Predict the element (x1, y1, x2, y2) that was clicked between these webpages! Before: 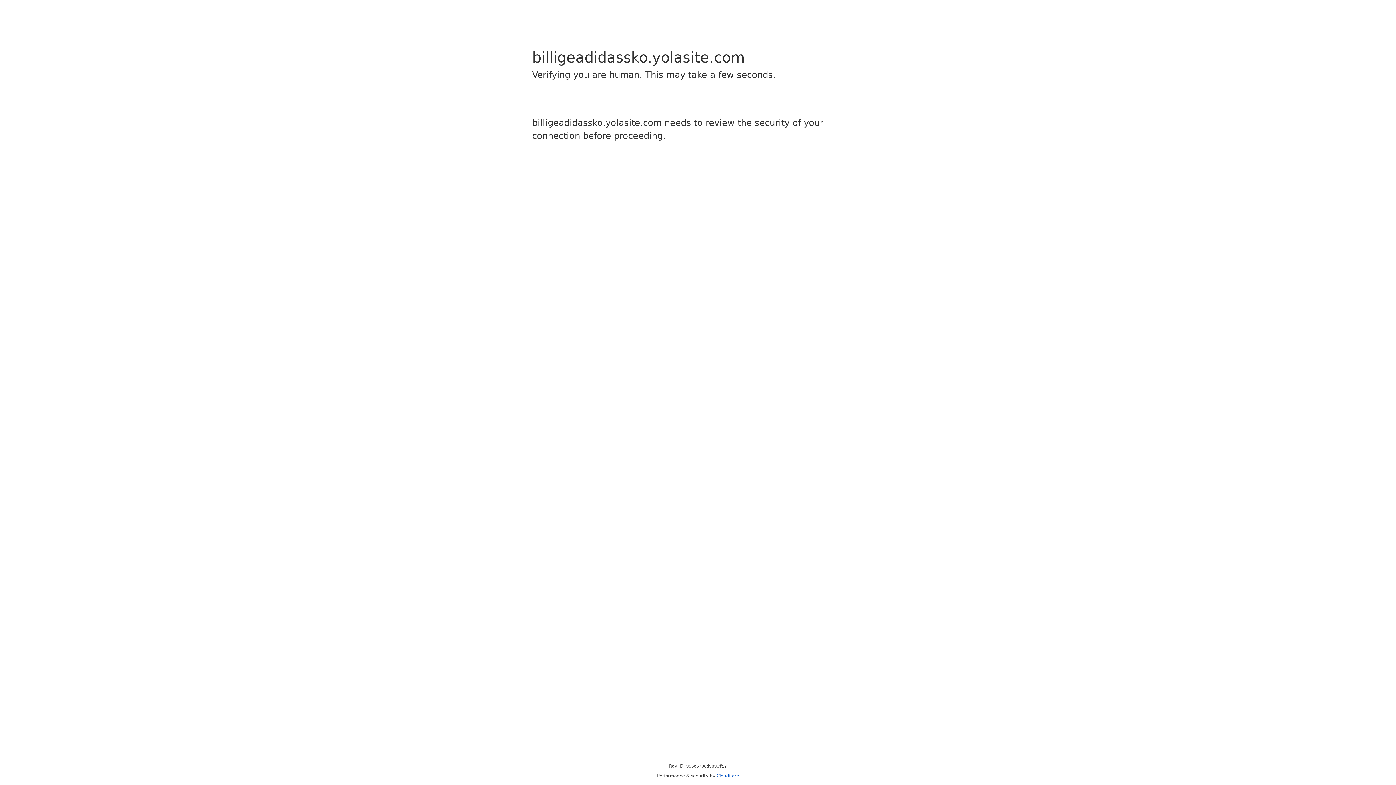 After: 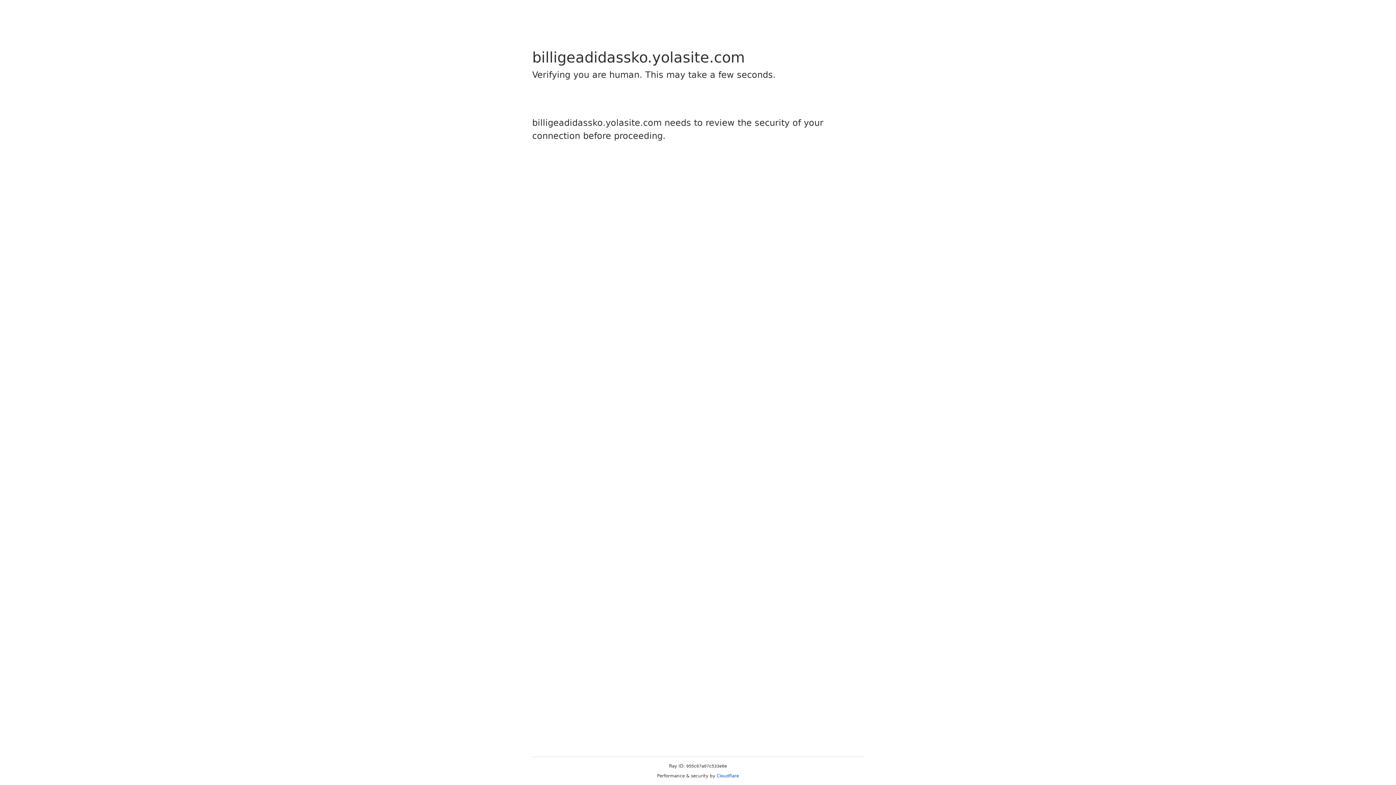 Action: bbox: (716, 773, 739, 778) label: Cloudflare